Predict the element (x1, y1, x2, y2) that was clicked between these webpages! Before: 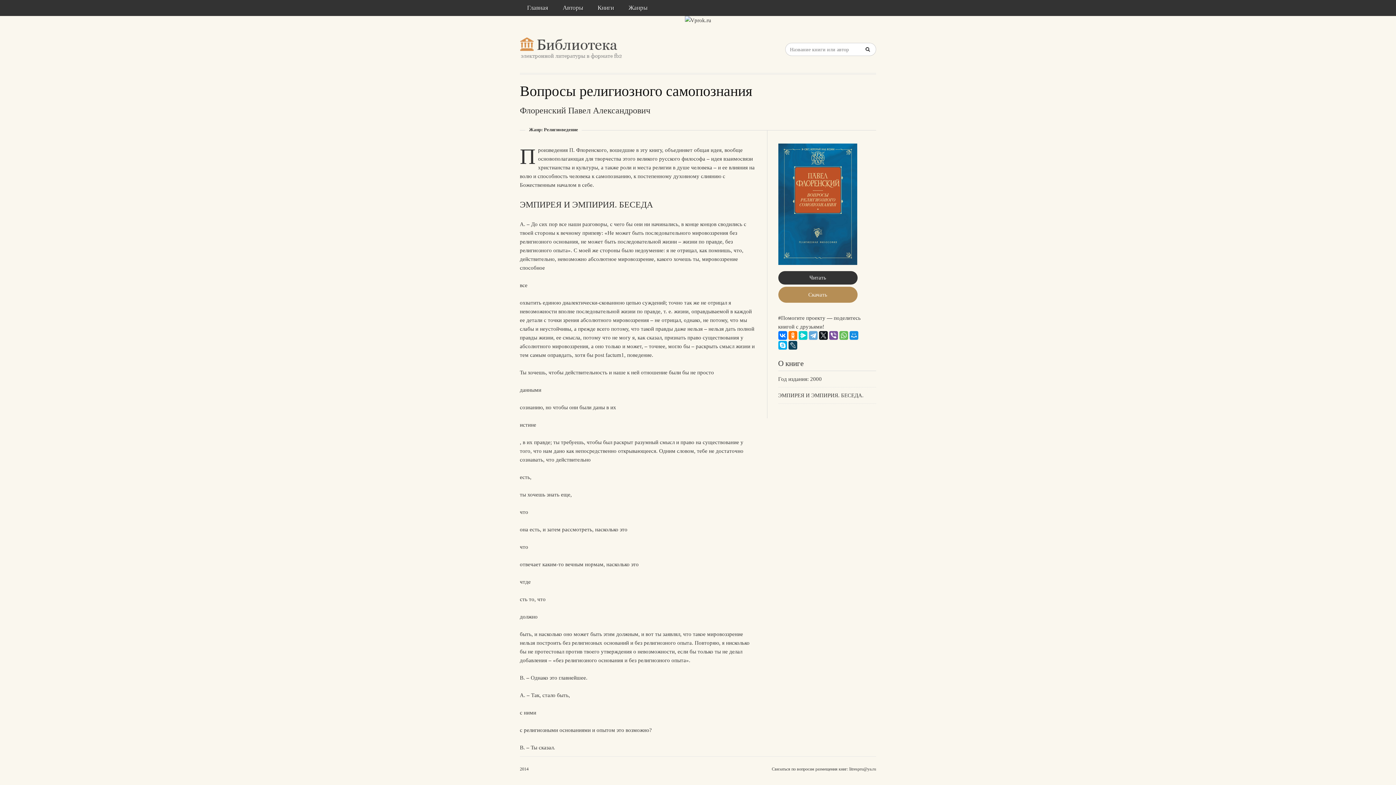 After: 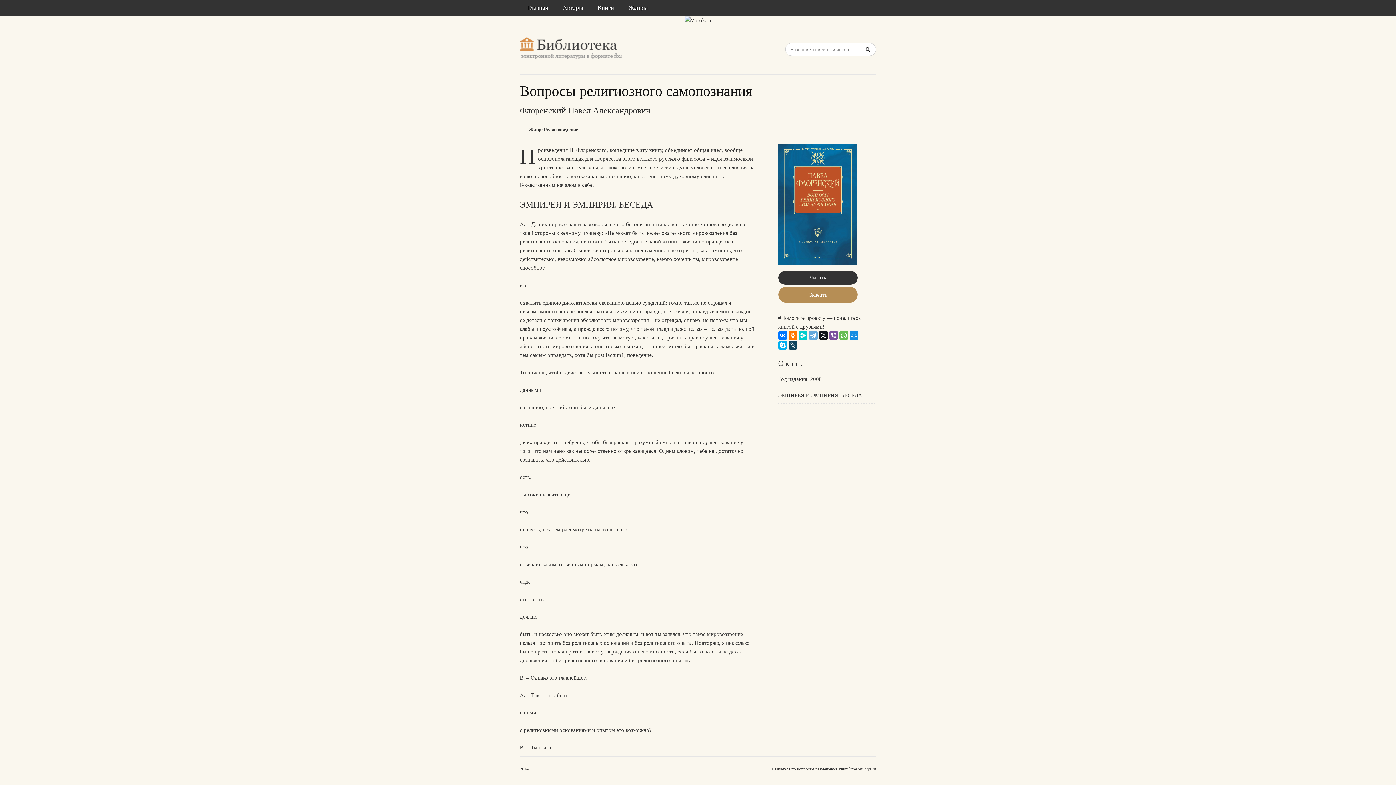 Action: bbox: (778, 260, 857, 266)